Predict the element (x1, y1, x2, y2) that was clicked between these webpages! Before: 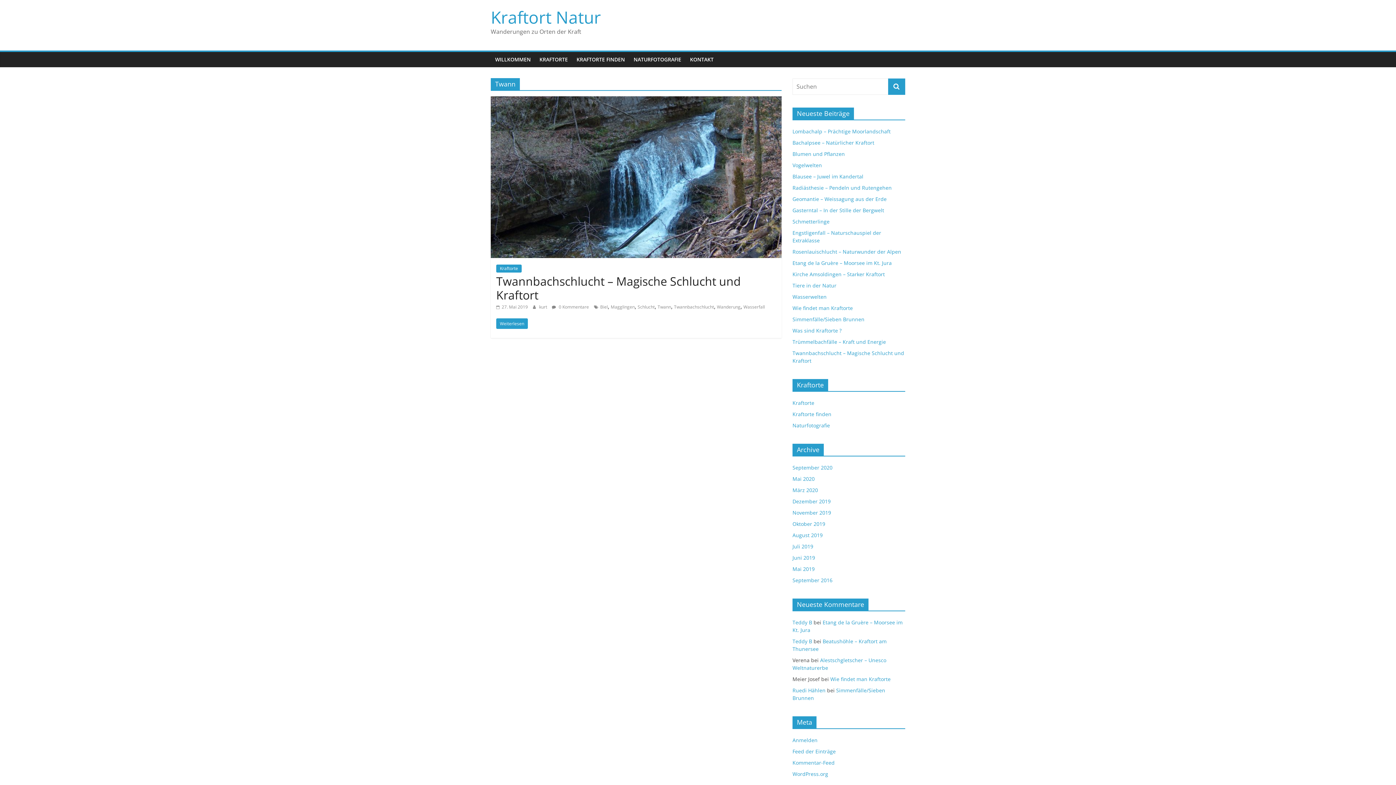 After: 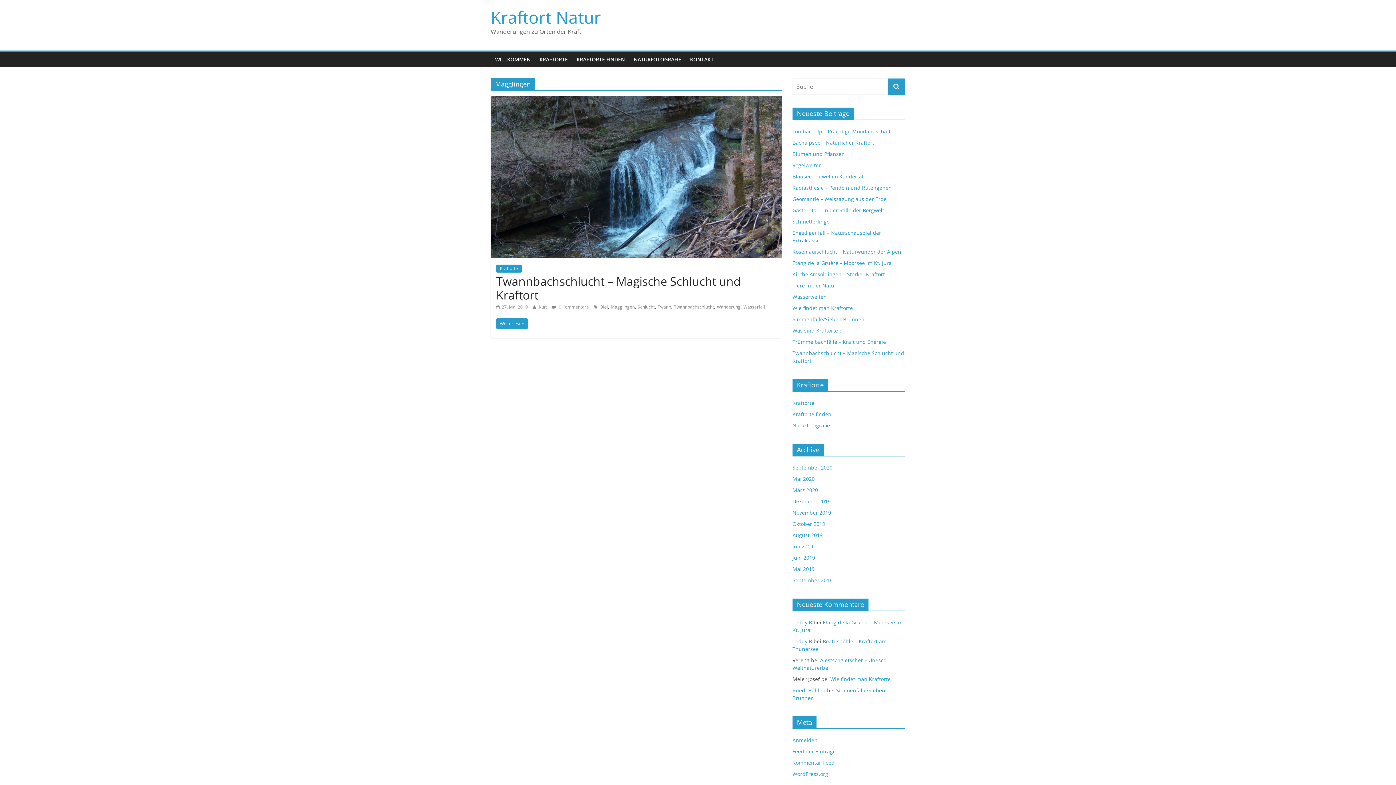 Action: label: Magglingen bbox: (610, 304, 634, 310)